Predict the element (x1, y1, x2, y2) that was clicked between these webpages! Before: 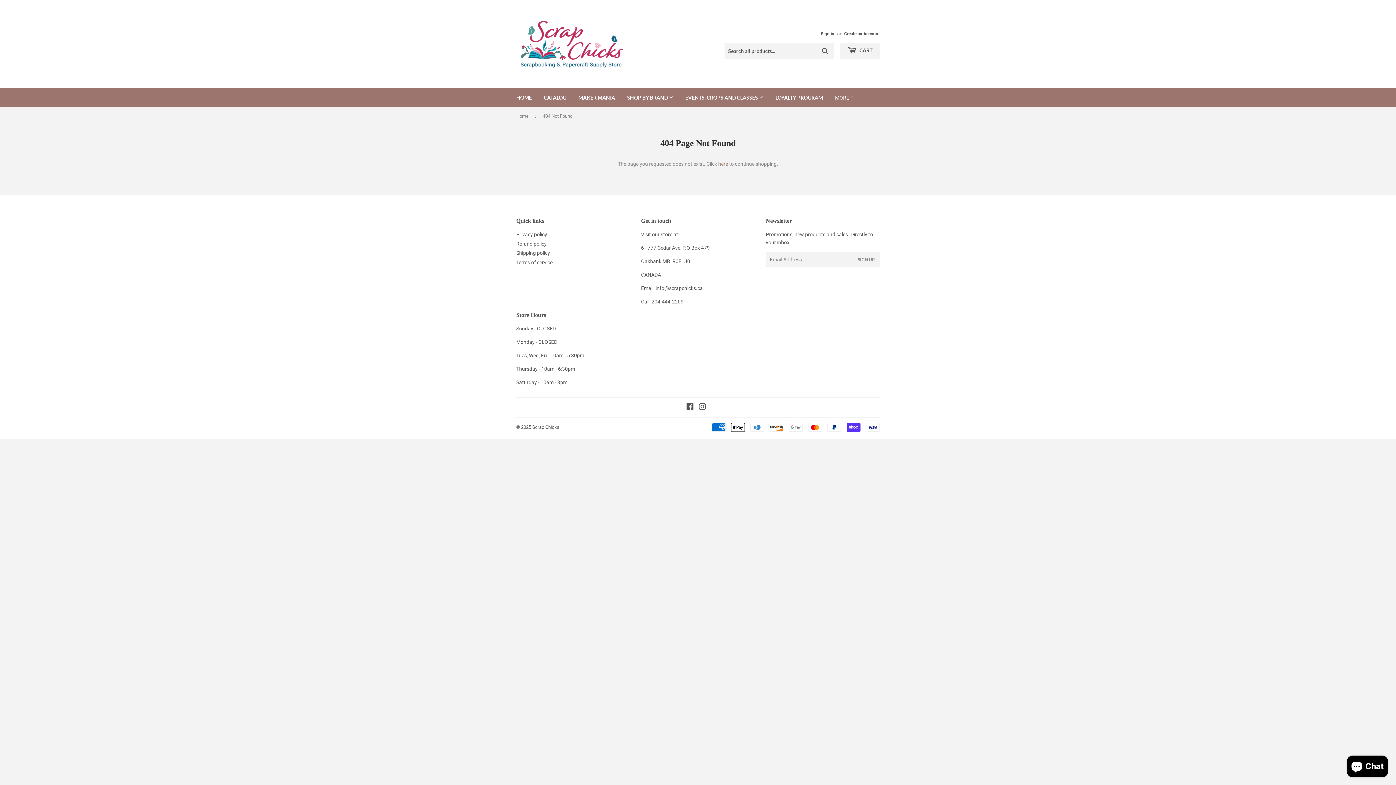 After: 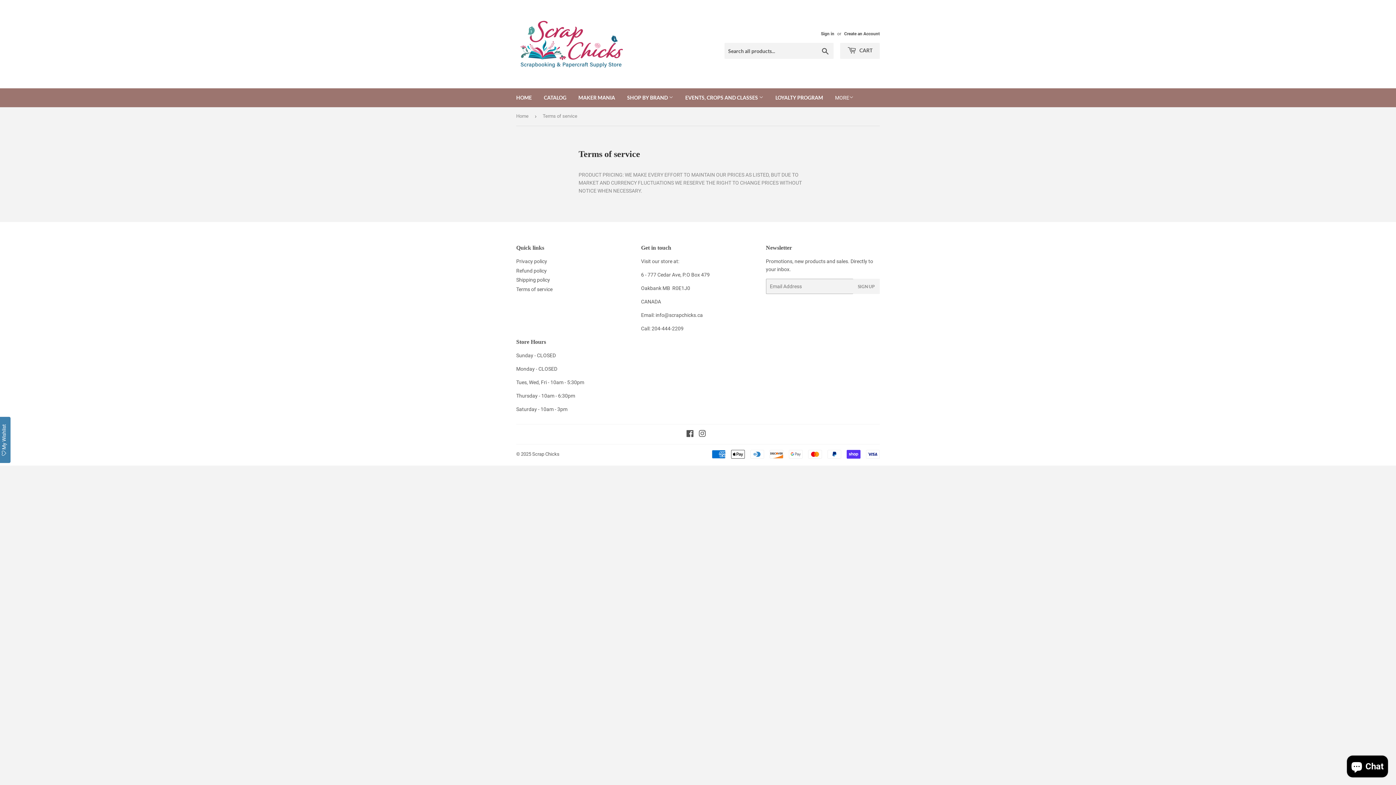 Action: bbox: (516, 259, 552, 265) label: Terms of service